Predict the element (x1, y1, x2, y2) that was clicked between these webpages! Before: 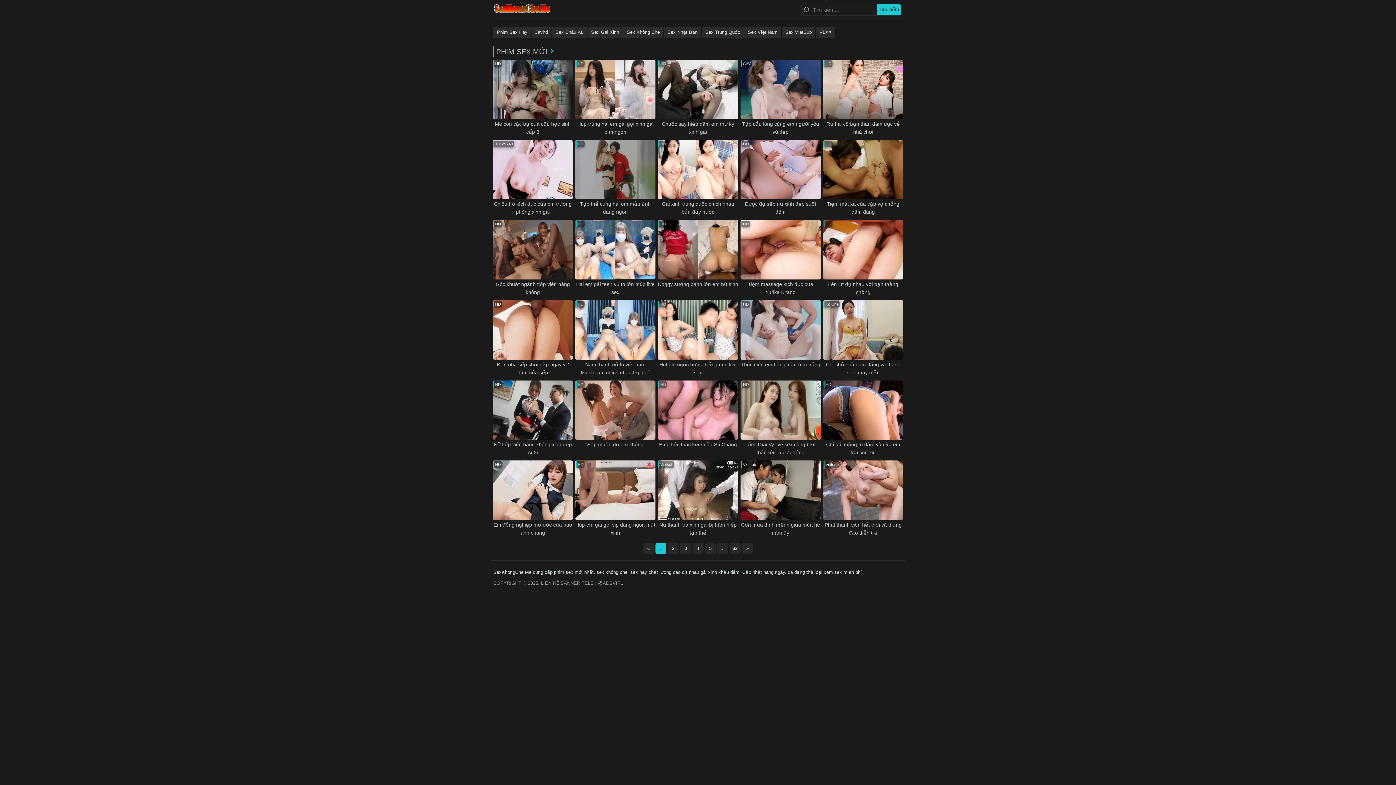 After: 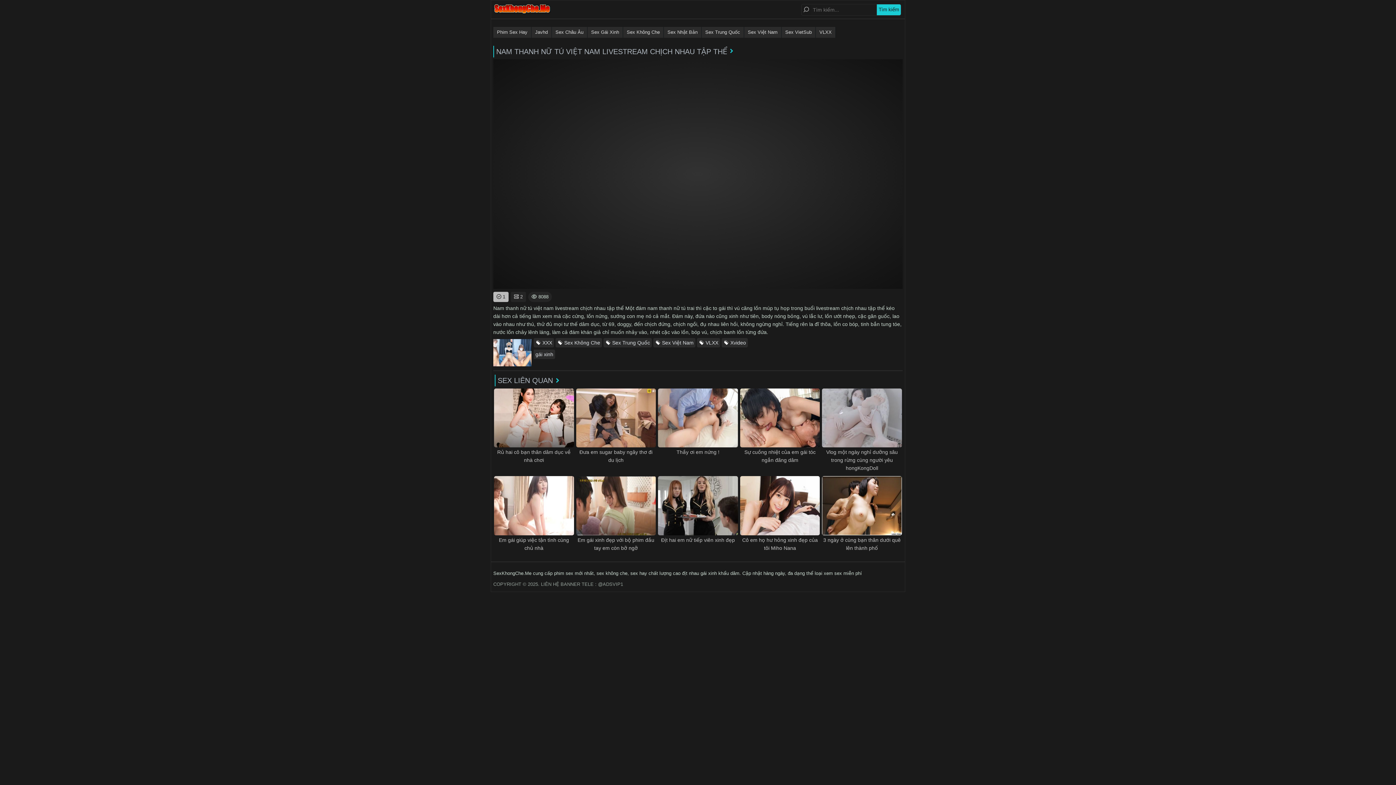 Action: bbox: (575, 300, 655, 376) label: HD
Nam thanh nữ tú việt nam livestream chịch nhau tập thể